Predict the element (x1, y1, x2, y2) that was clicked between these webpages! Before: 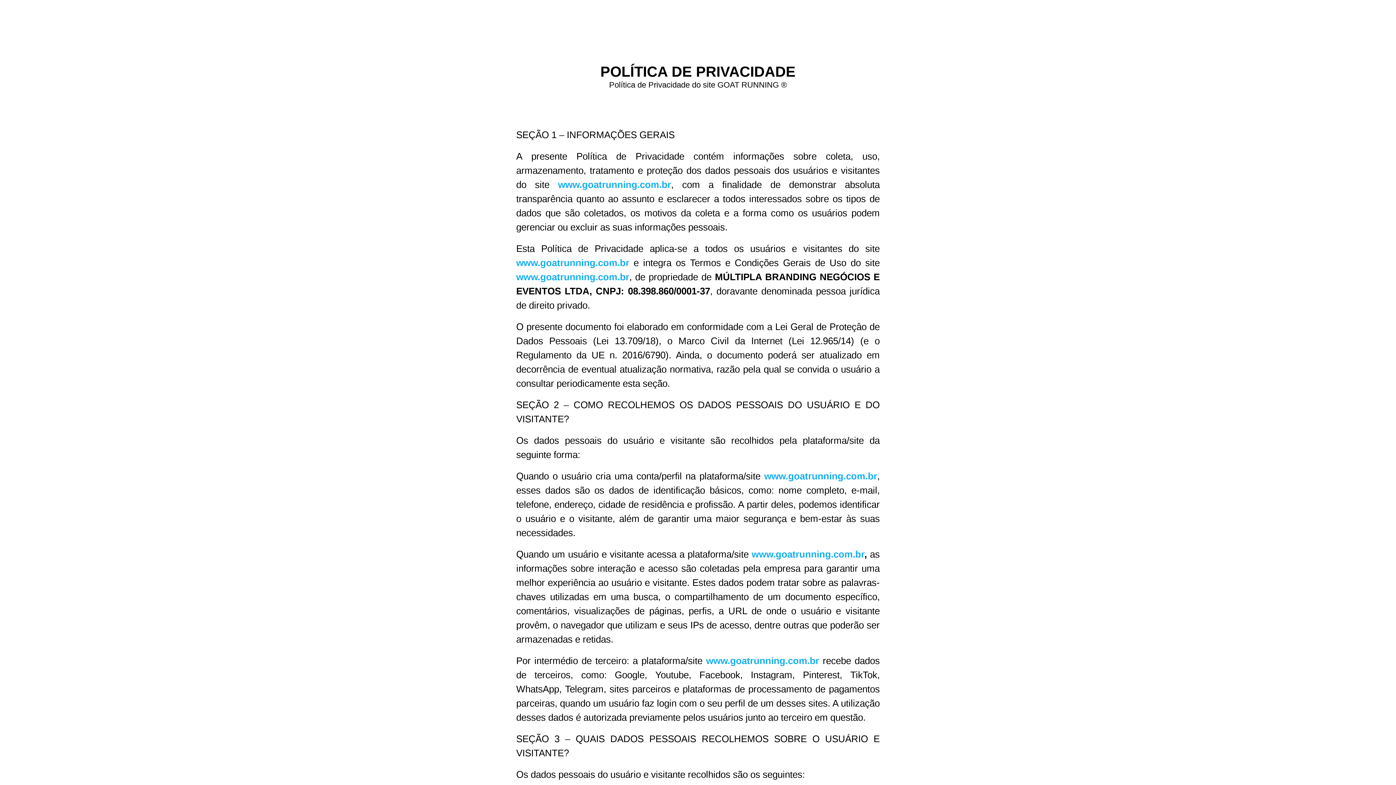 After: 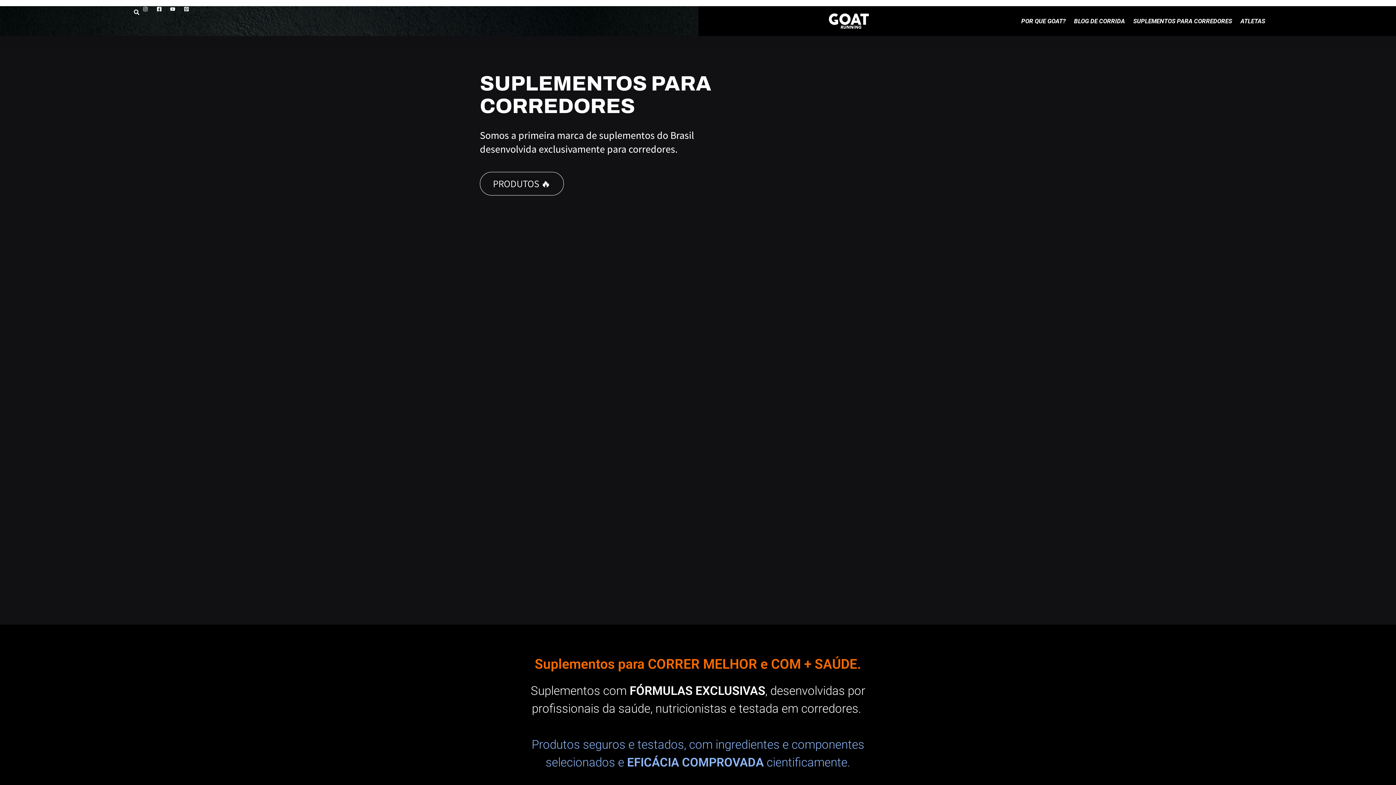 Action: label: www.goatrunning.com.br bbox: (516, 271, 629, 282)